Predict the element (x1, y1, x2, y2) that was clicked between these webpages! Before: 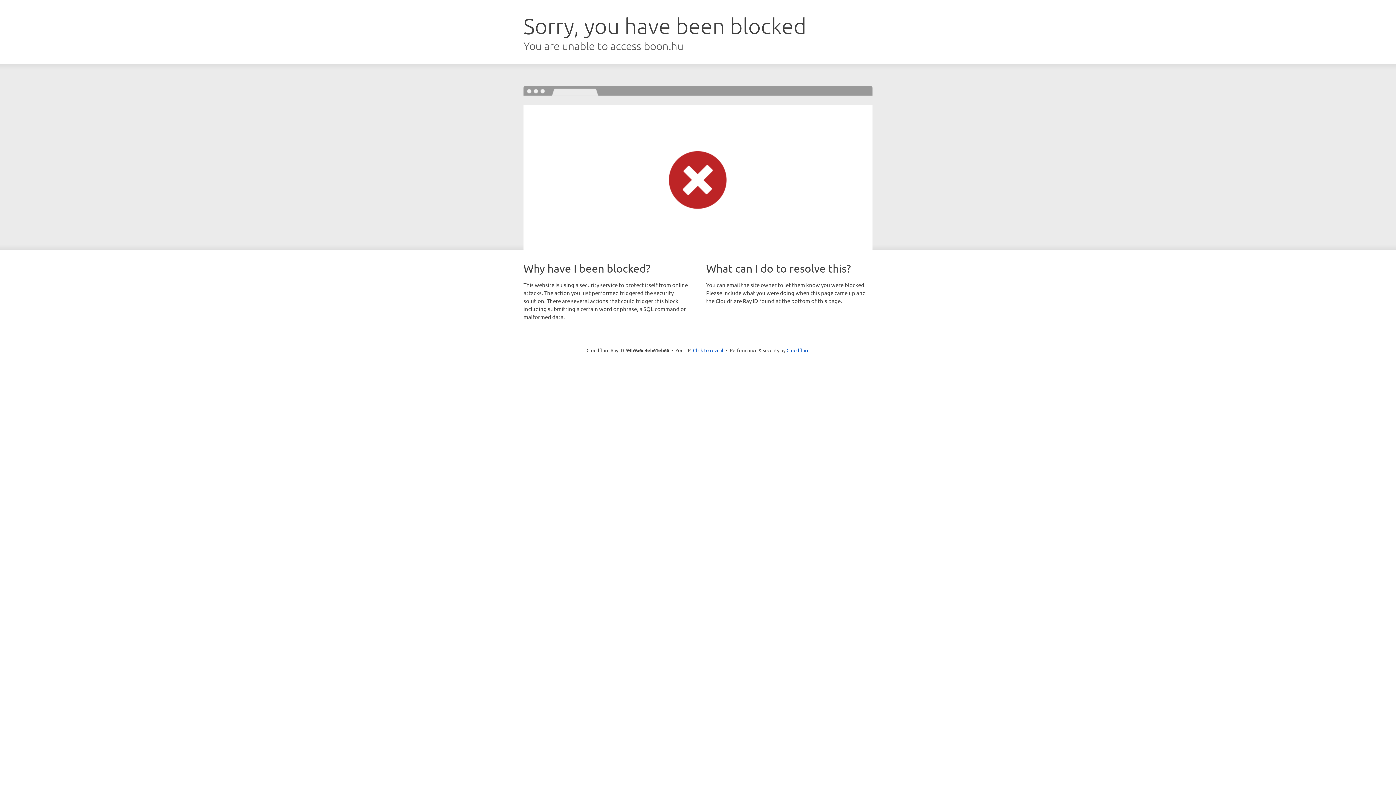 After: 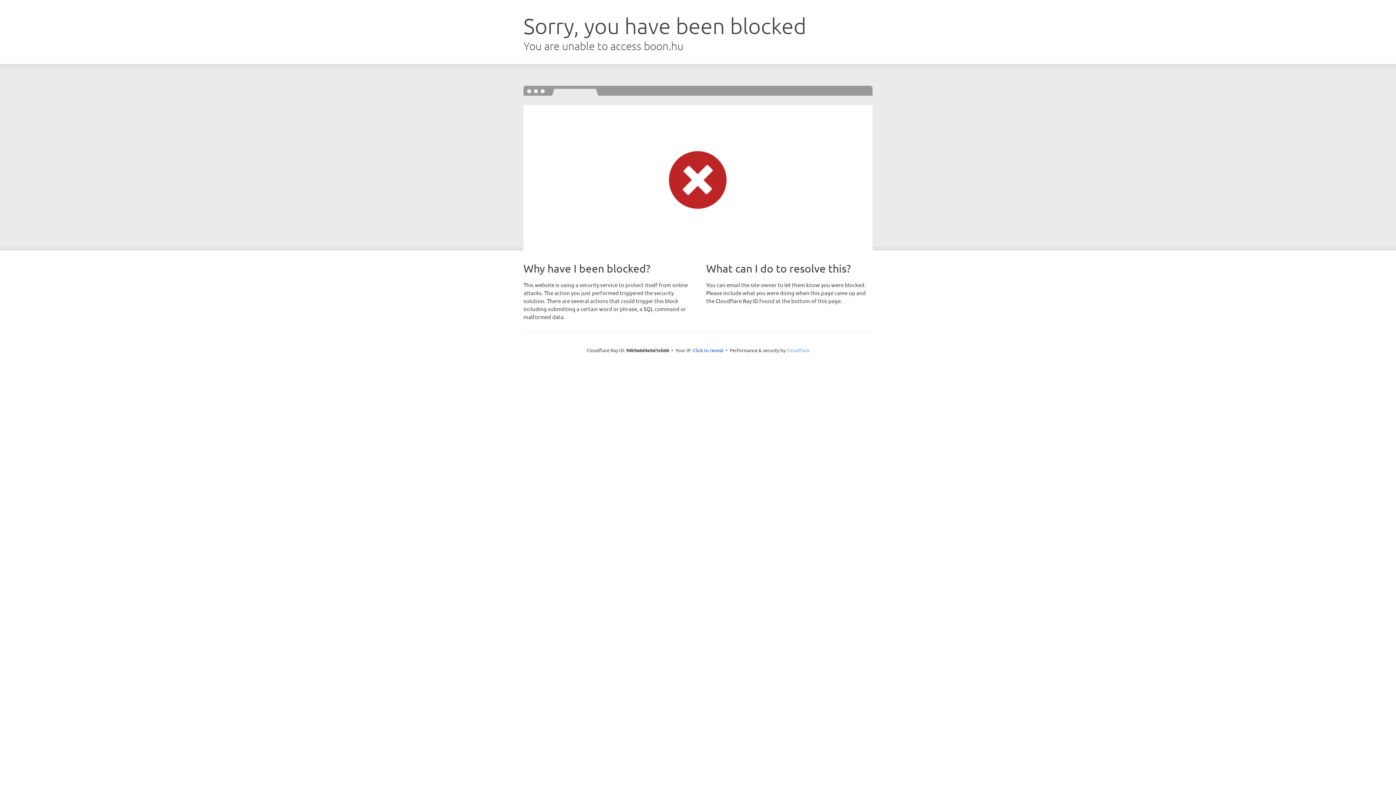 Action: bbox: (786, 347, 809, 353) label: Cloudflare